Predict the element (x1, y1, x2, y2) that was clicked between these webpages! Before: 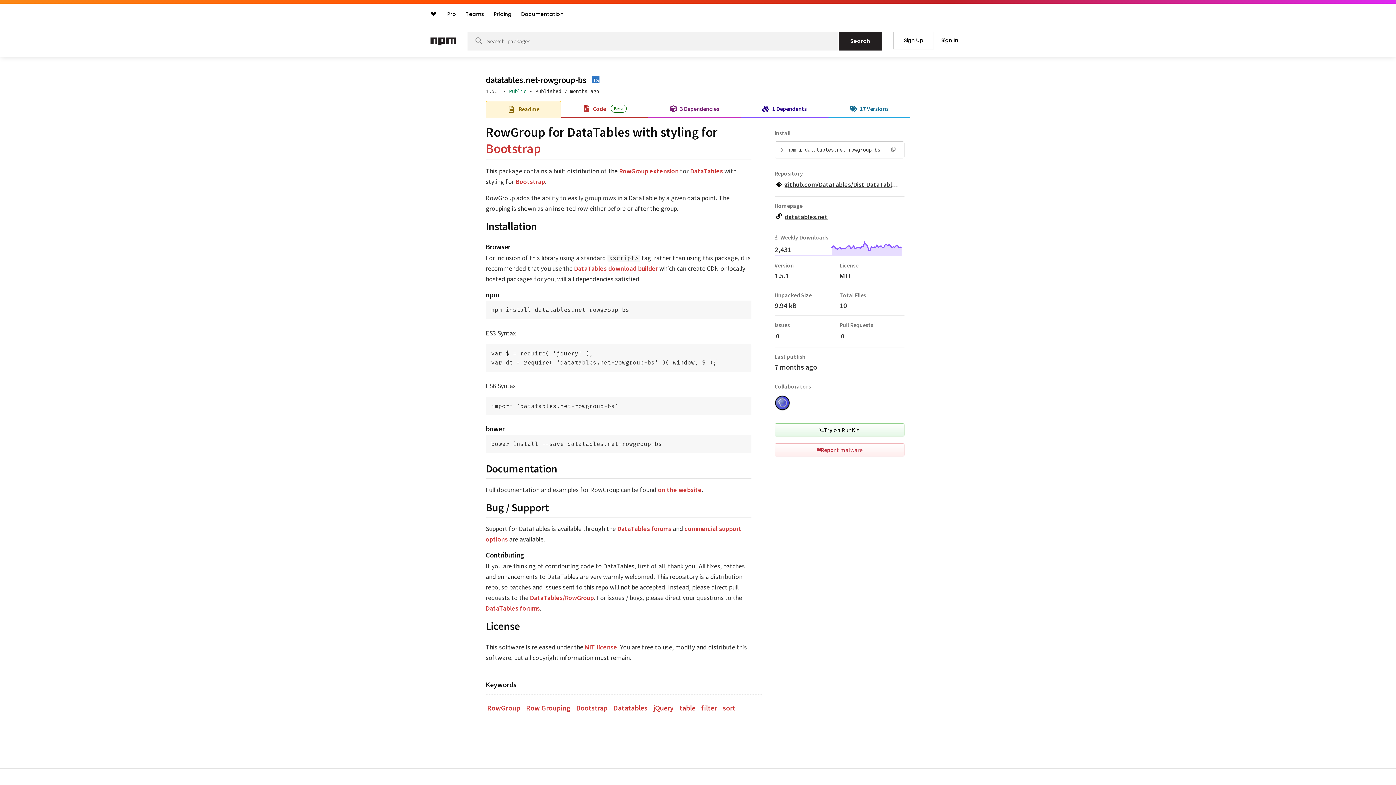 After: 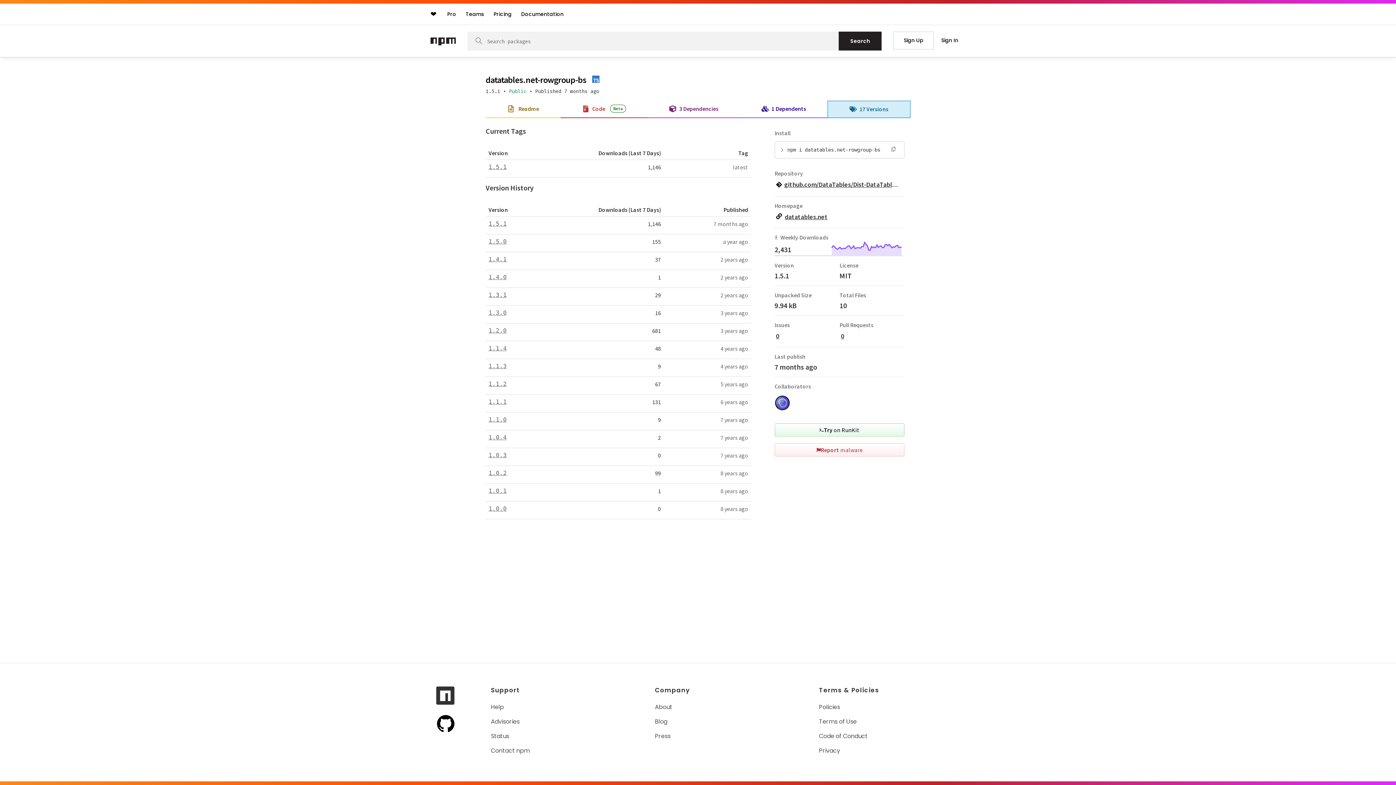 Action: label: 17 Versions bbox: (828, 101, 910, 116)